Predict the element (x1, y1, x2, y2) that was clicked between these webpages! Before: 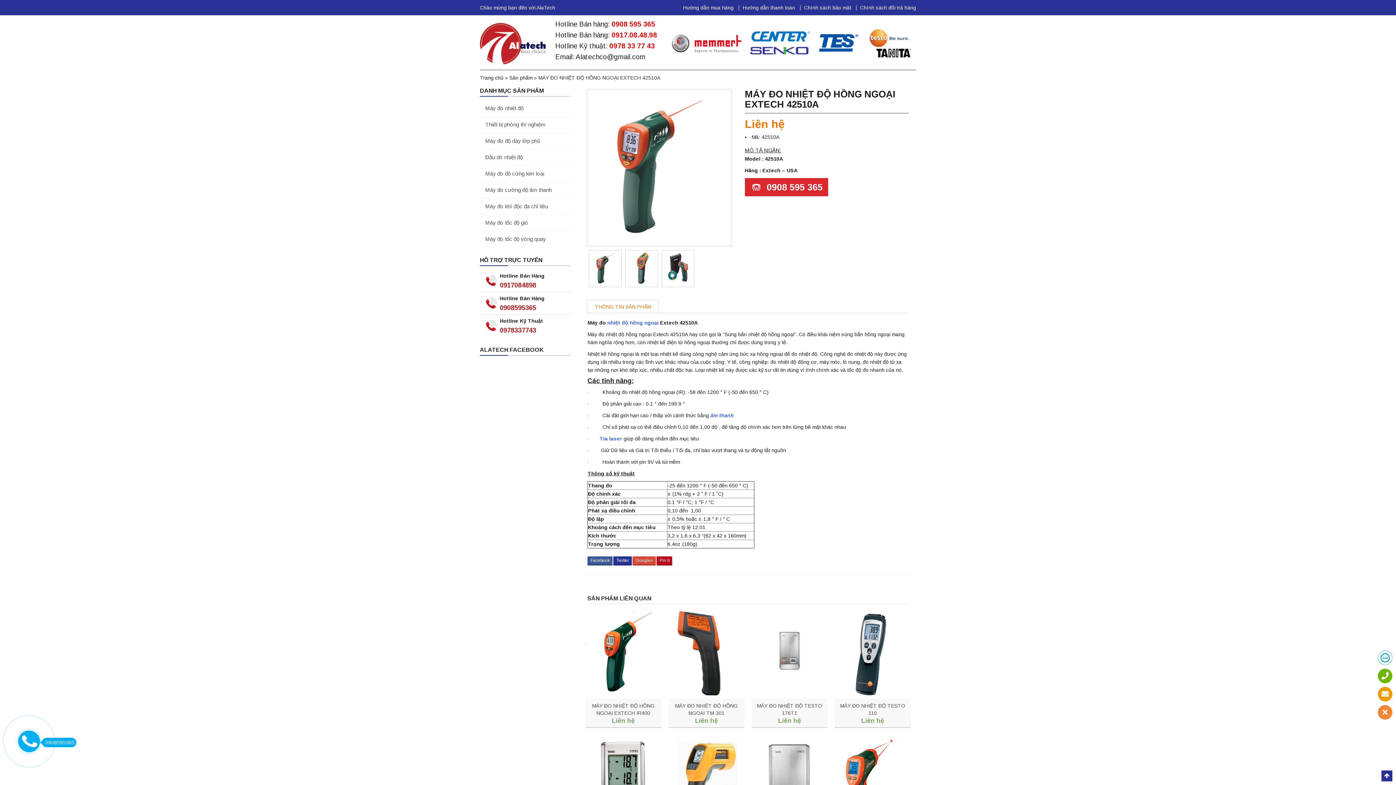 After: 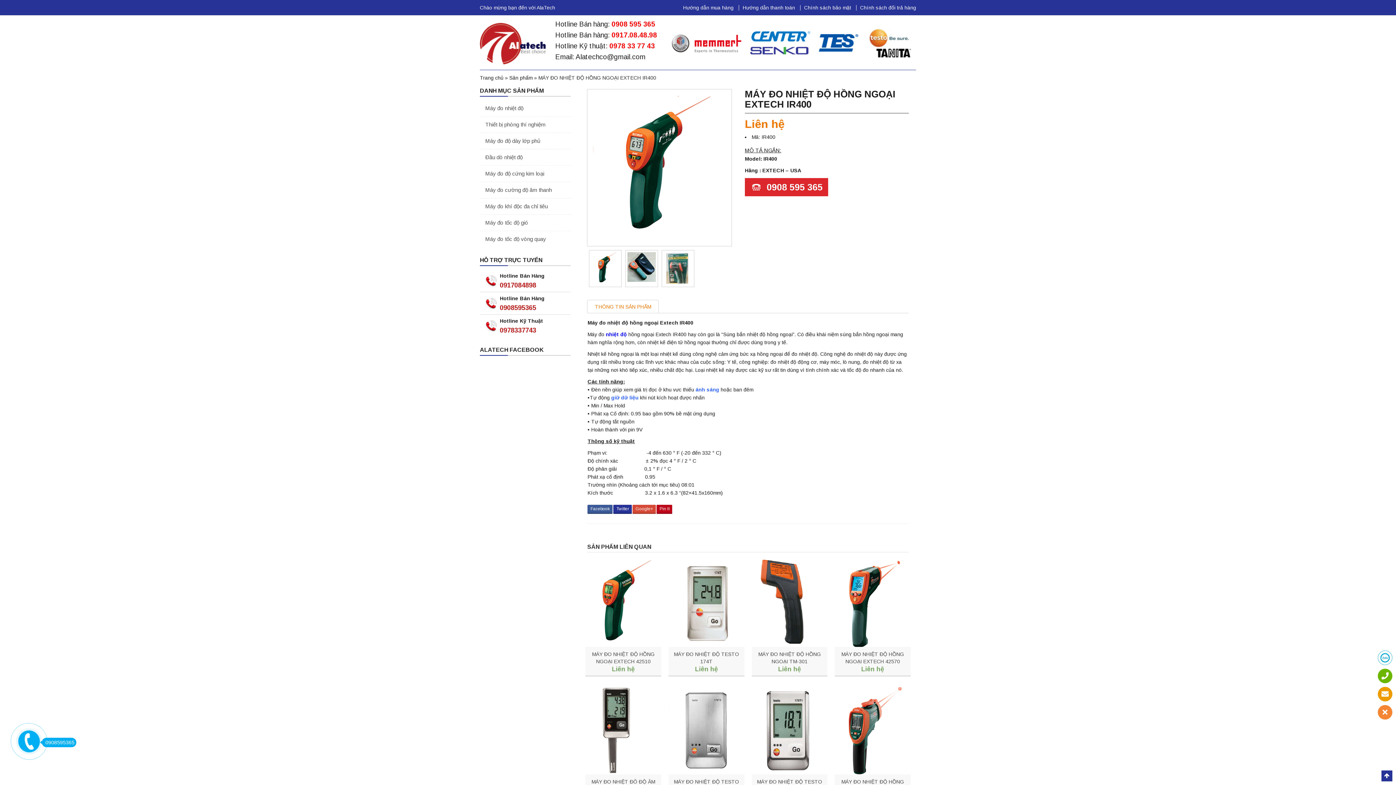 Action: bbox: (589, 702, 657, 717) label: MÁY ĐO NHIỆT ĐỘ HỒNG NGOẠI EXTECH IR400